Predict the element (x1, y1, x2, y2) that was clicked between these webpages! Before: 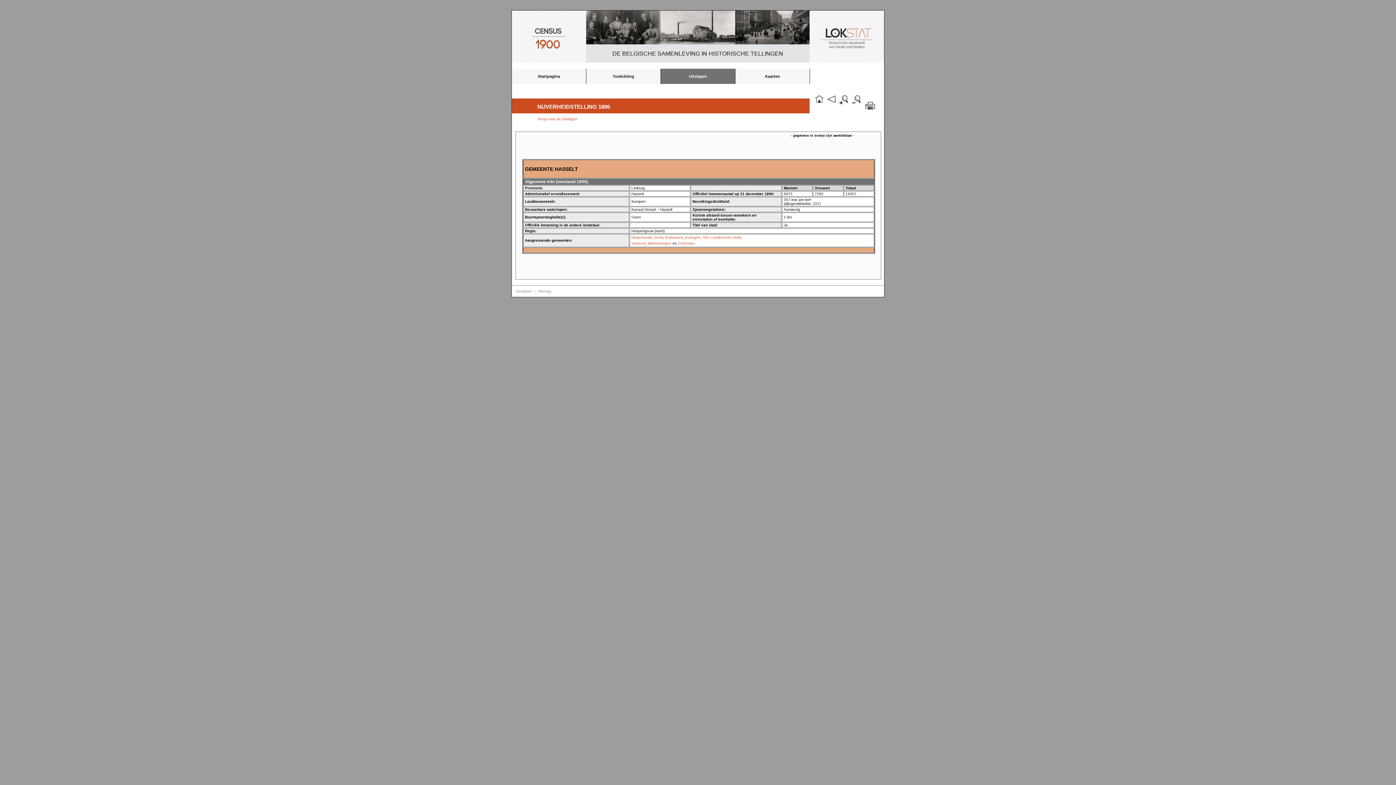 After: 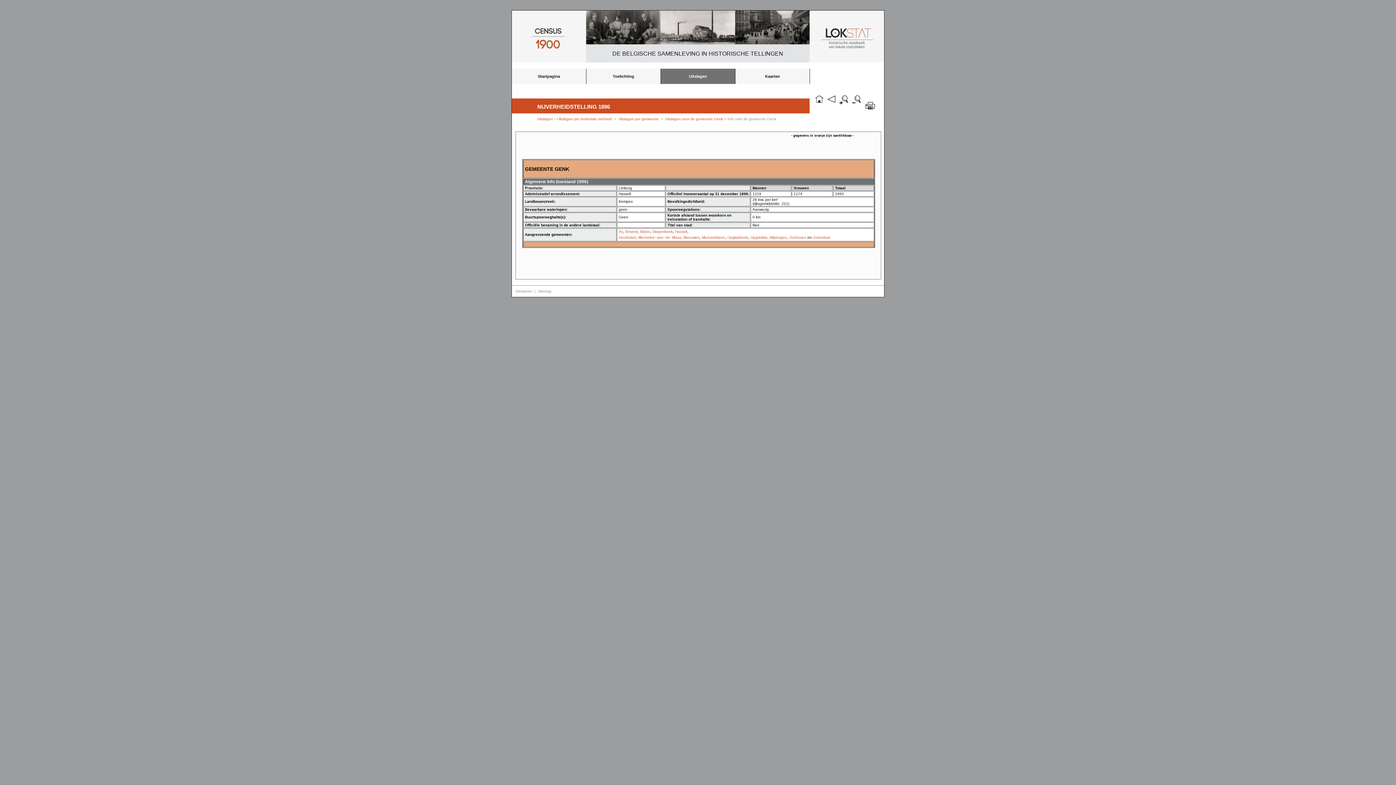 Action: bbox: (654, 235, 663, 239) label: Genk